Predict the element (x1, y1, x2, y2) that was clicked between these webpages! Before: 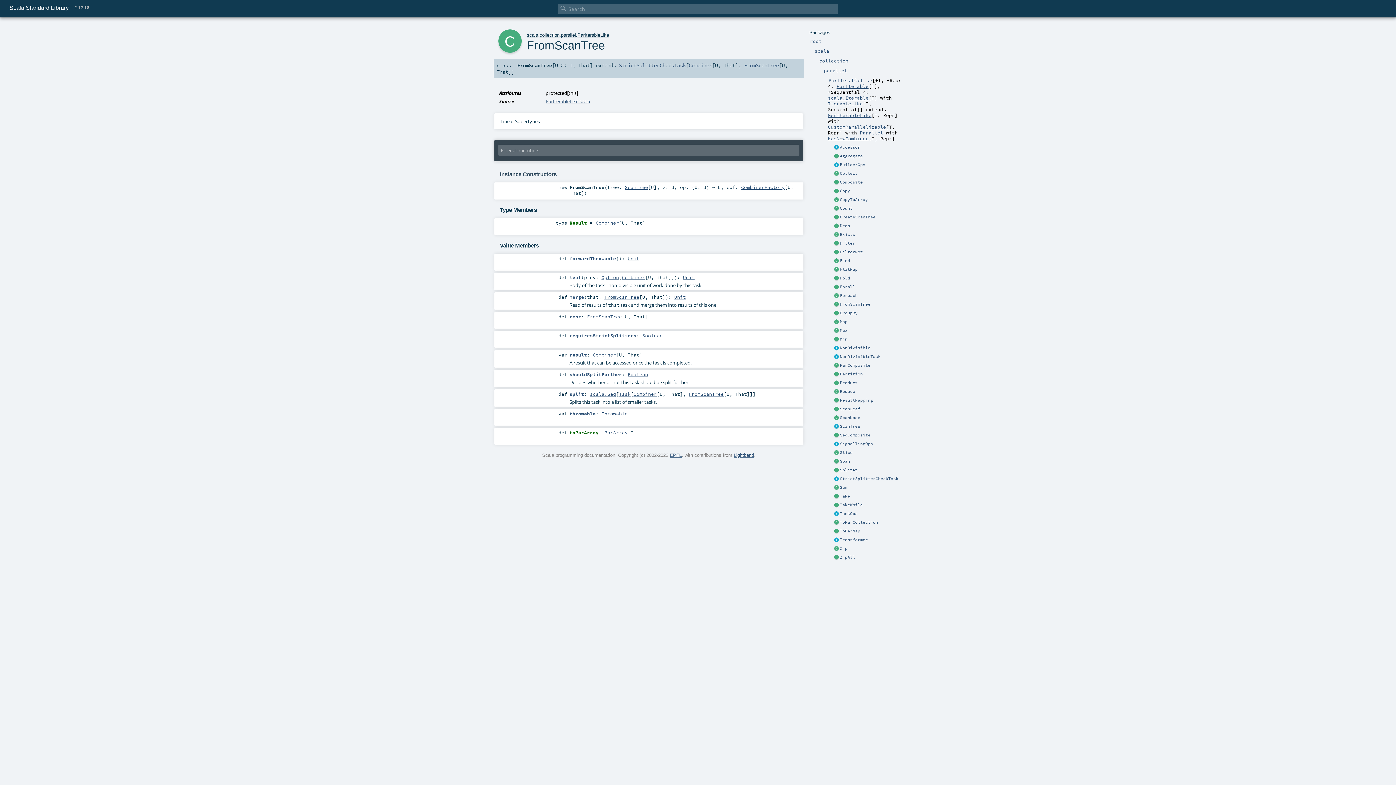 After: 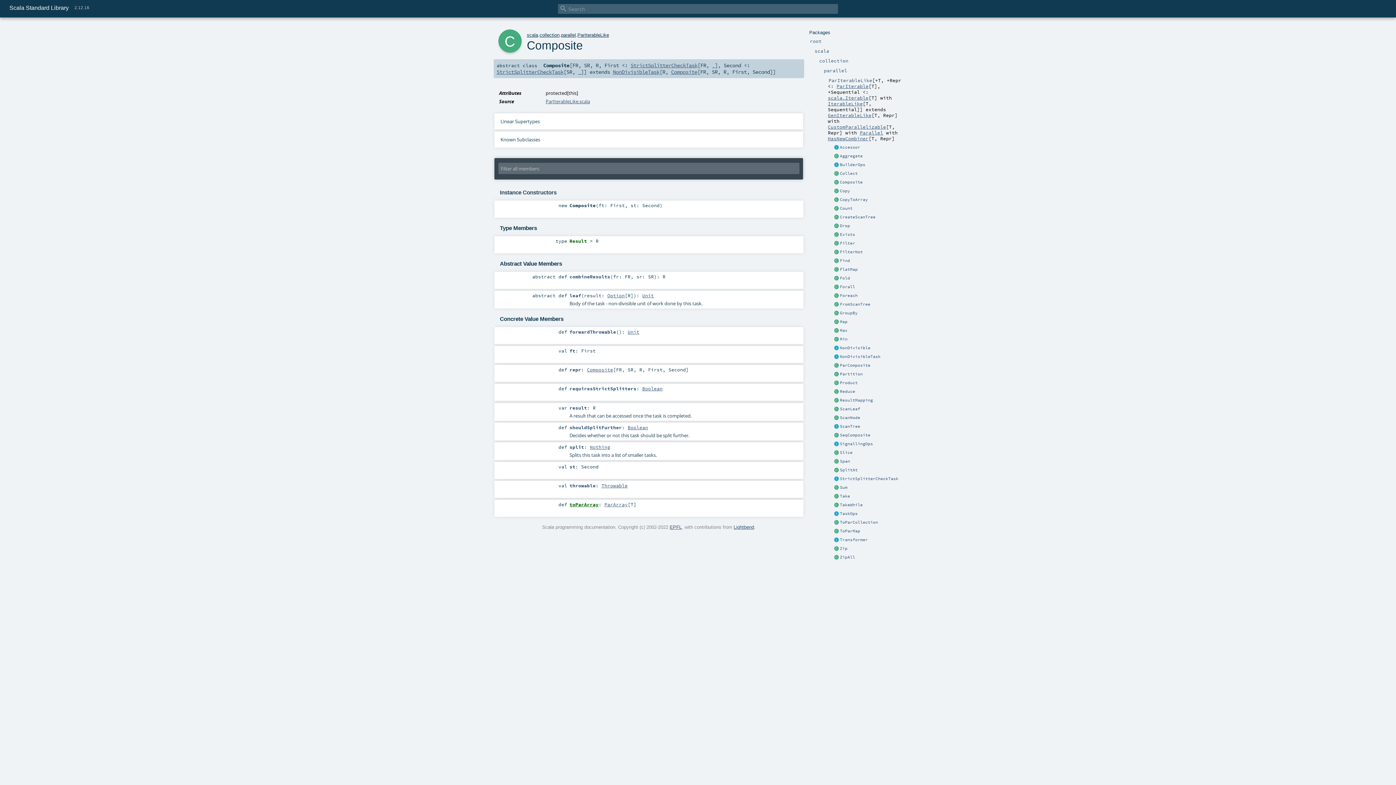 Action: bbox: (840, 179, 862, 184) label: Composite